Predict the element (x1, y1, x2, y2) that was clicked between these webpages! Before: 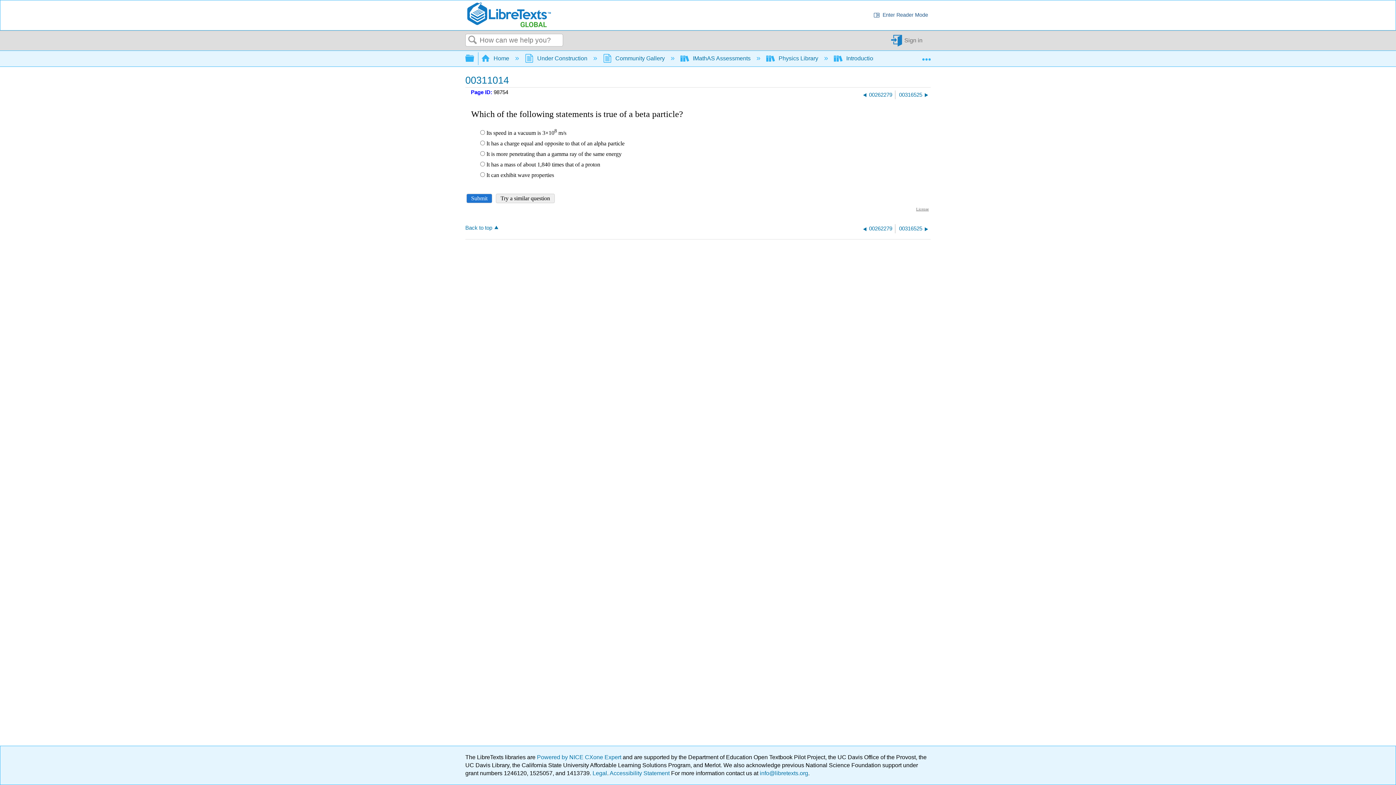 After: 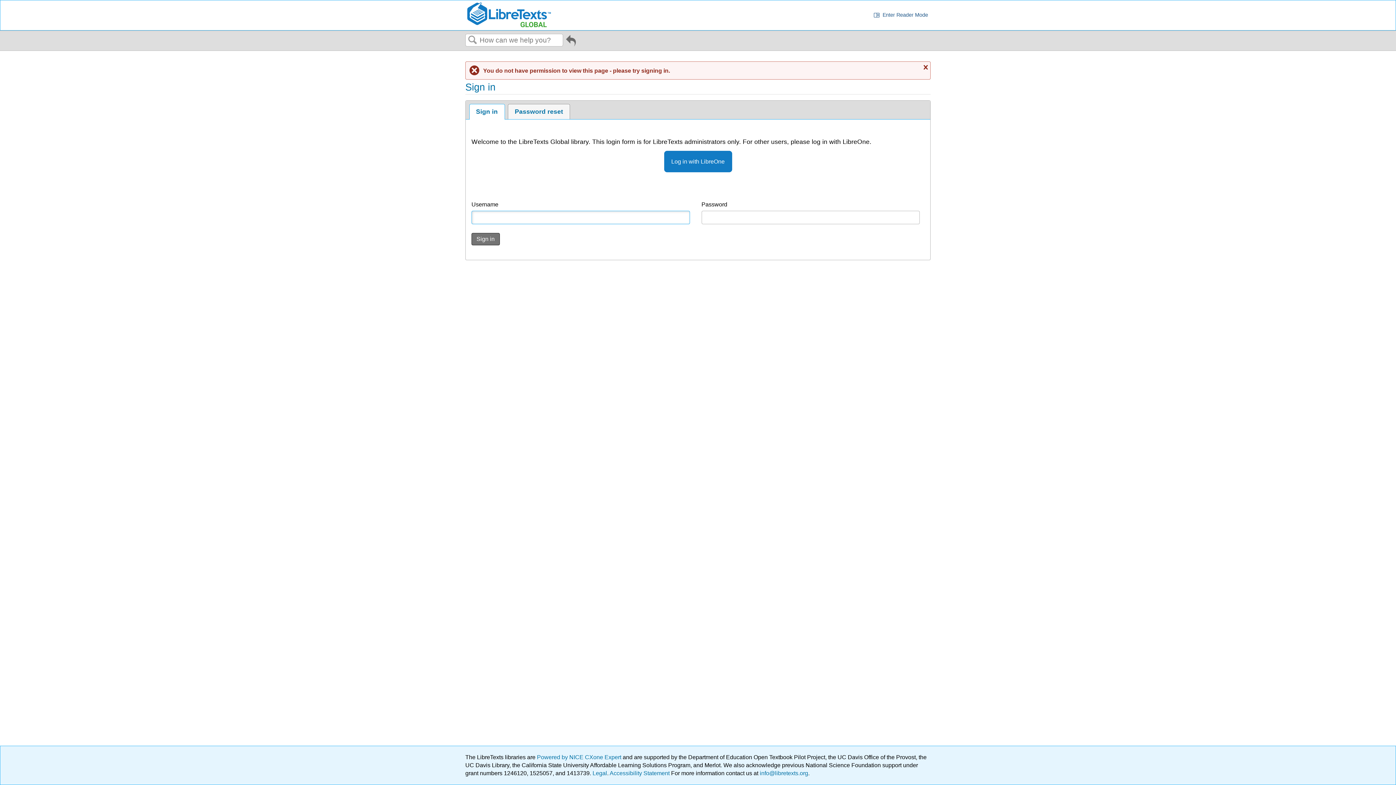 Action: bbox: (603, 55, 666, 61) label:  Community Gallery 